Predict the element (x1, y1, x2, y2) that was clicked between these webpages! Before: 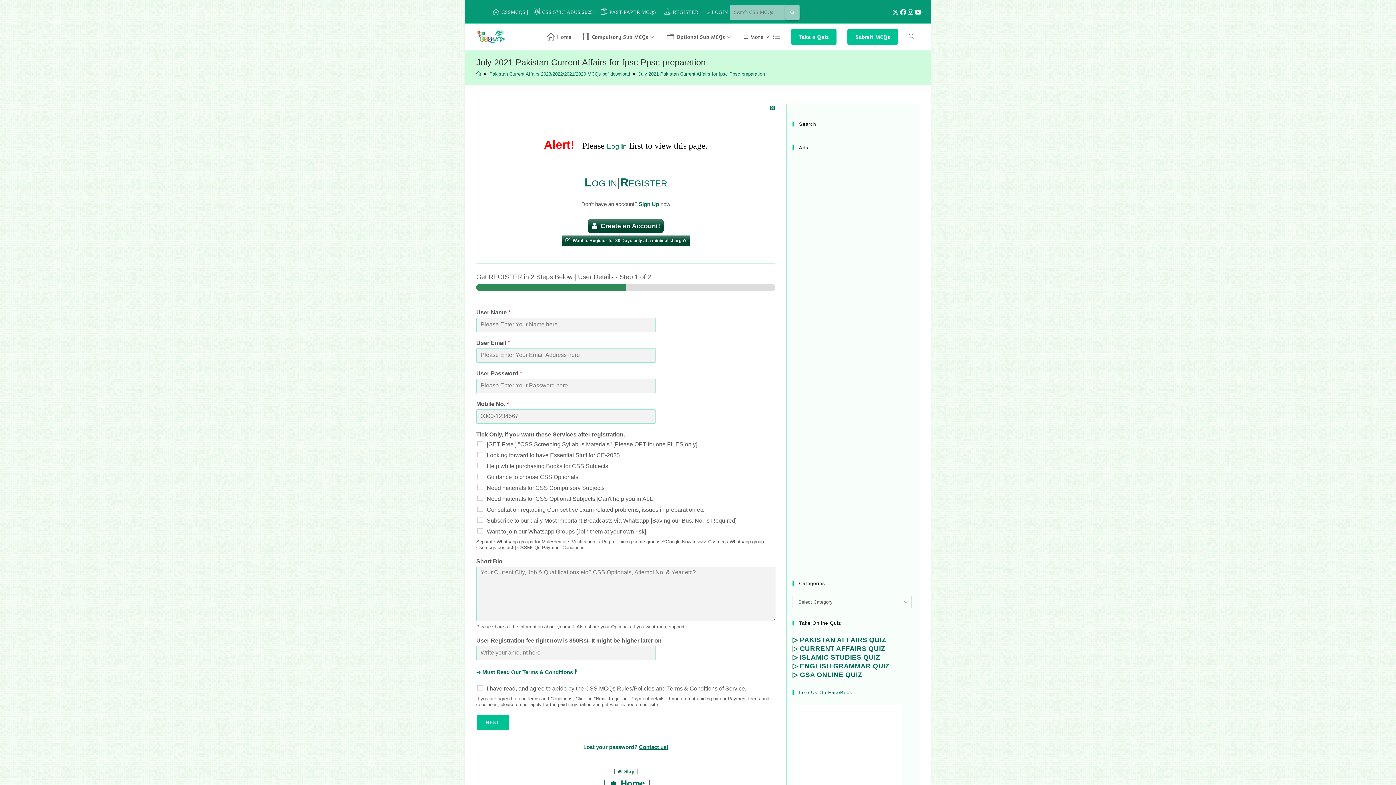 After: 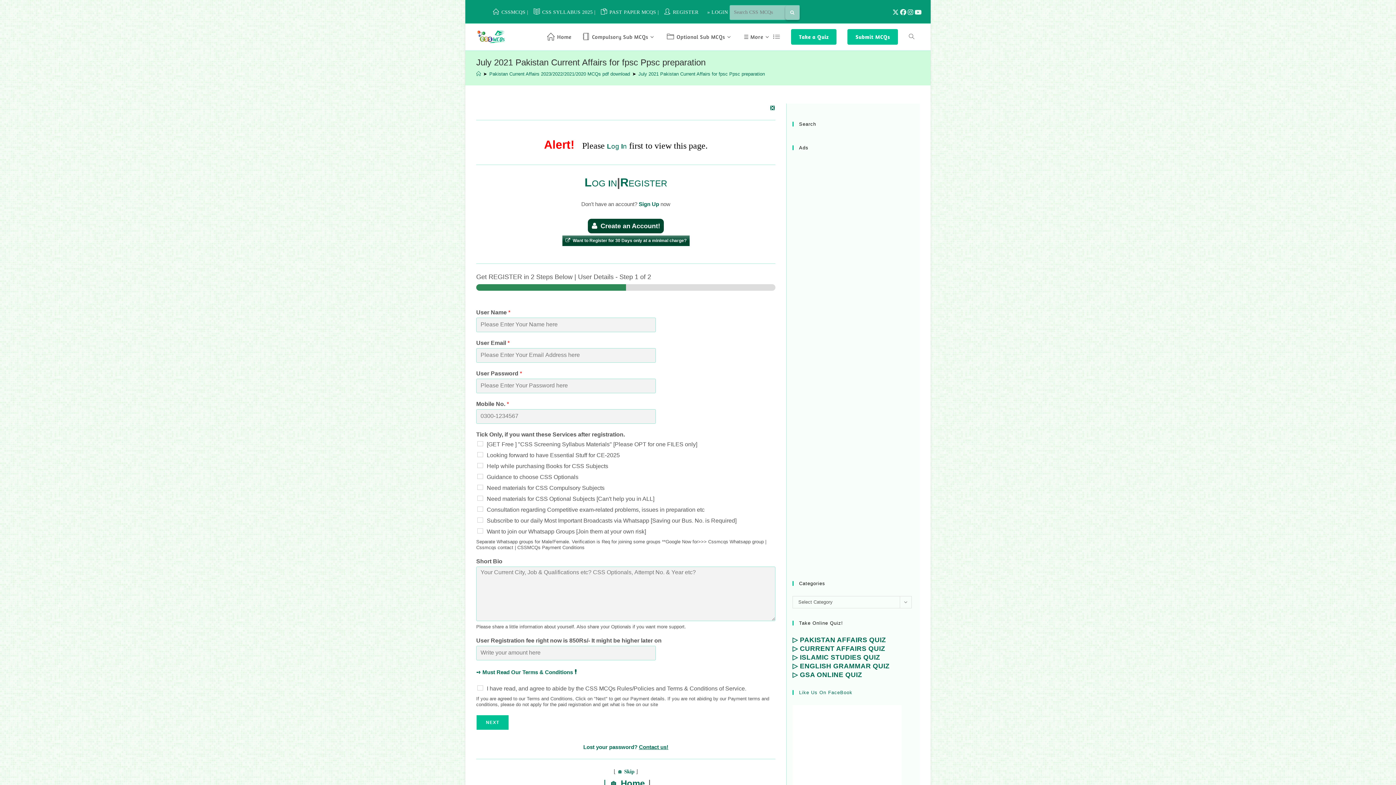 Action: label: Create an Account! bbox: (588, 218, 664, 233)